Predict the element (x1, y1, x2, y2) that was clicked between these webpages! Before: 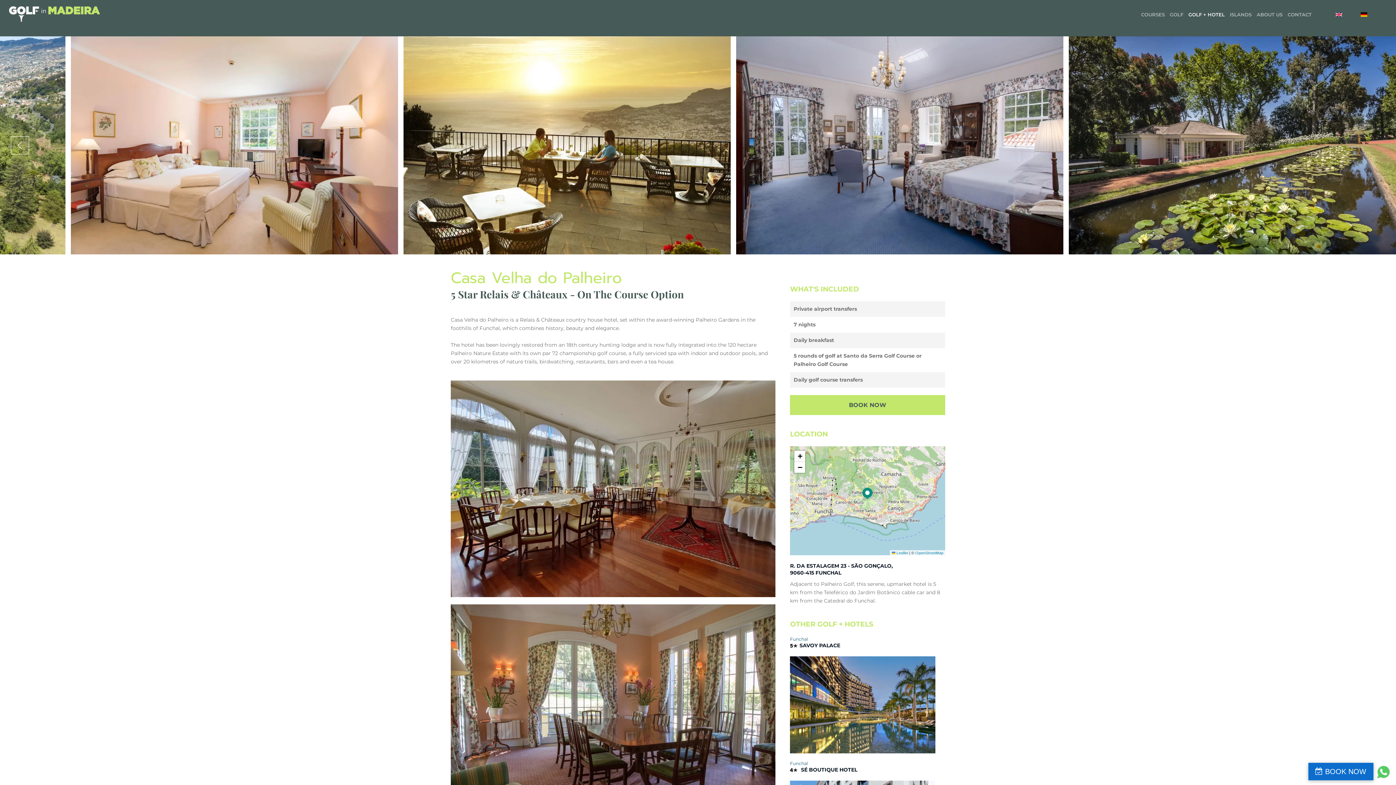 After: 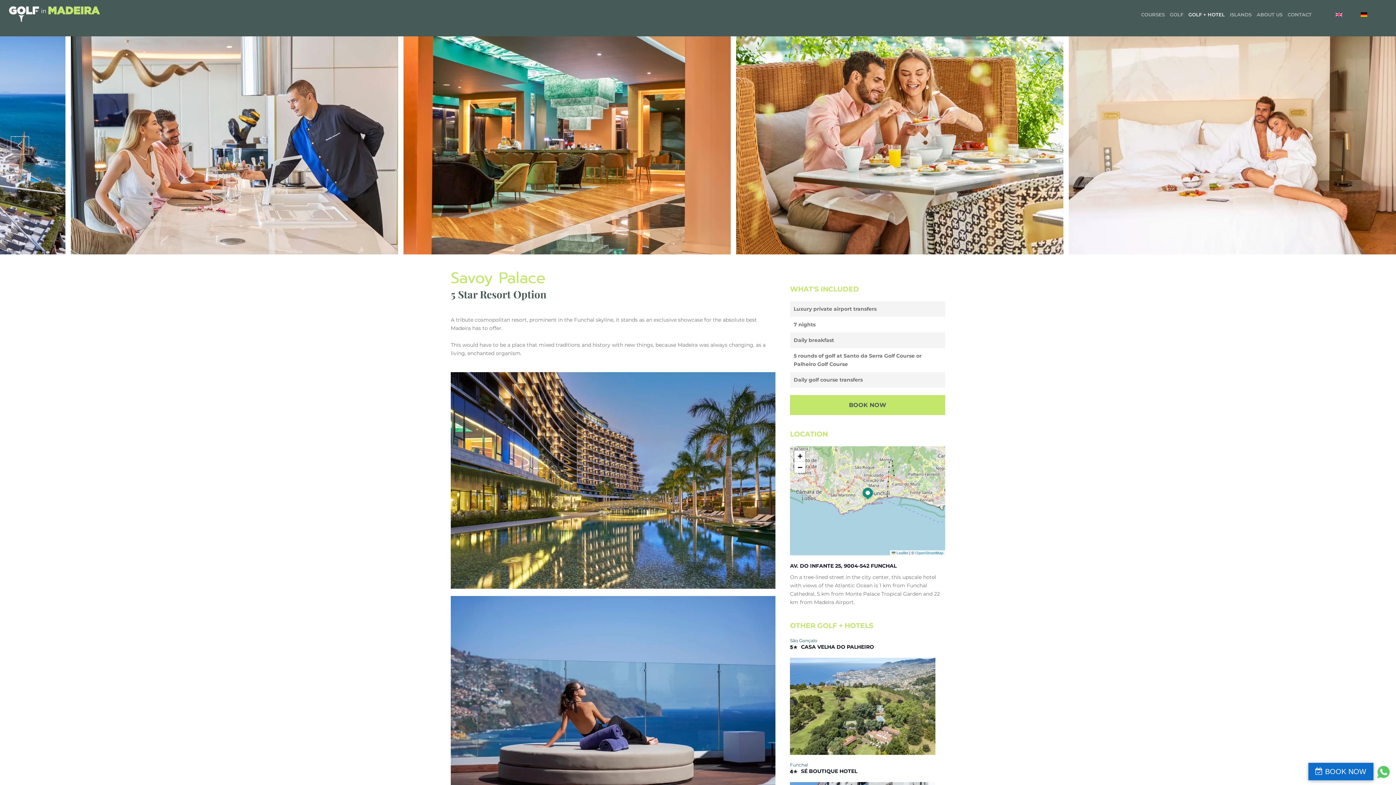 Action: bbox: (790, 642, 840, 649) label: SAVOY PALACE